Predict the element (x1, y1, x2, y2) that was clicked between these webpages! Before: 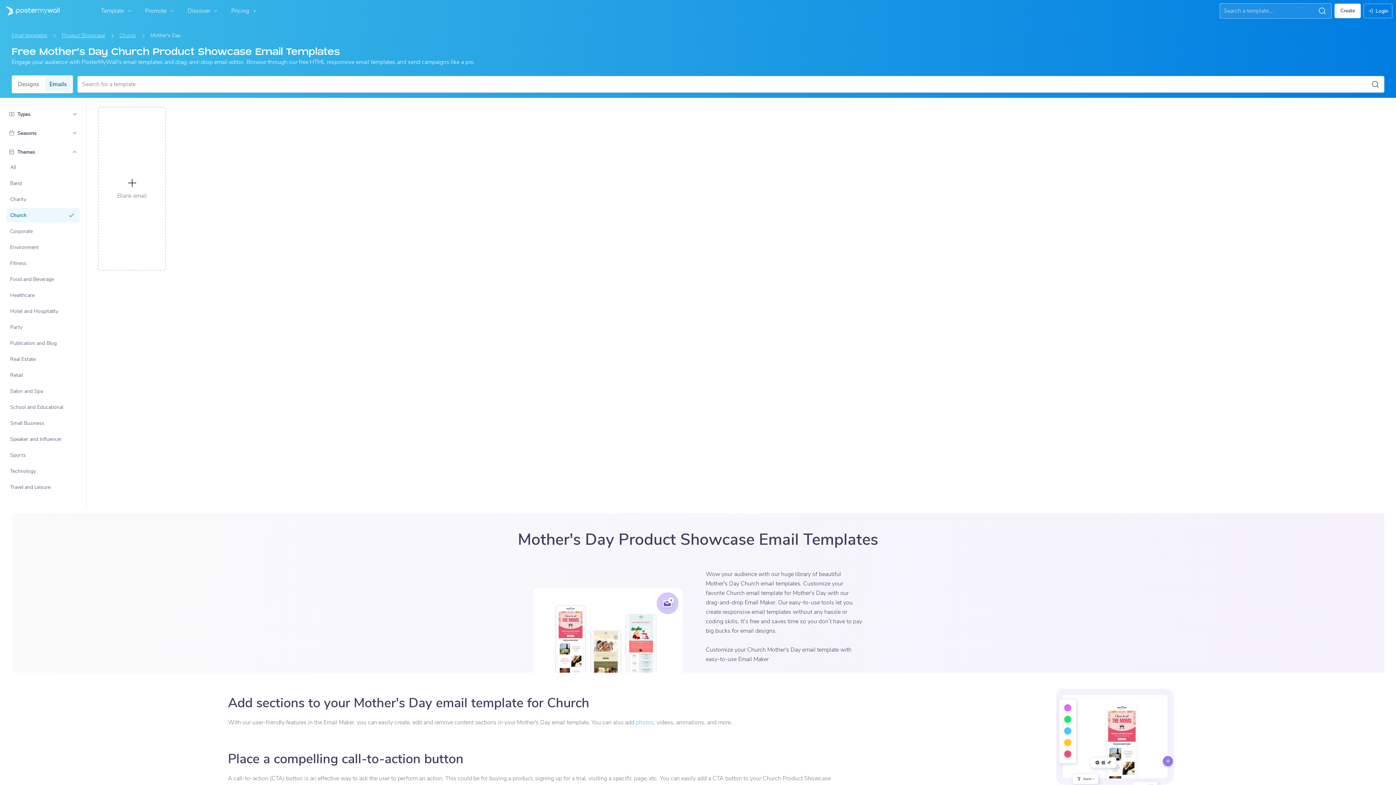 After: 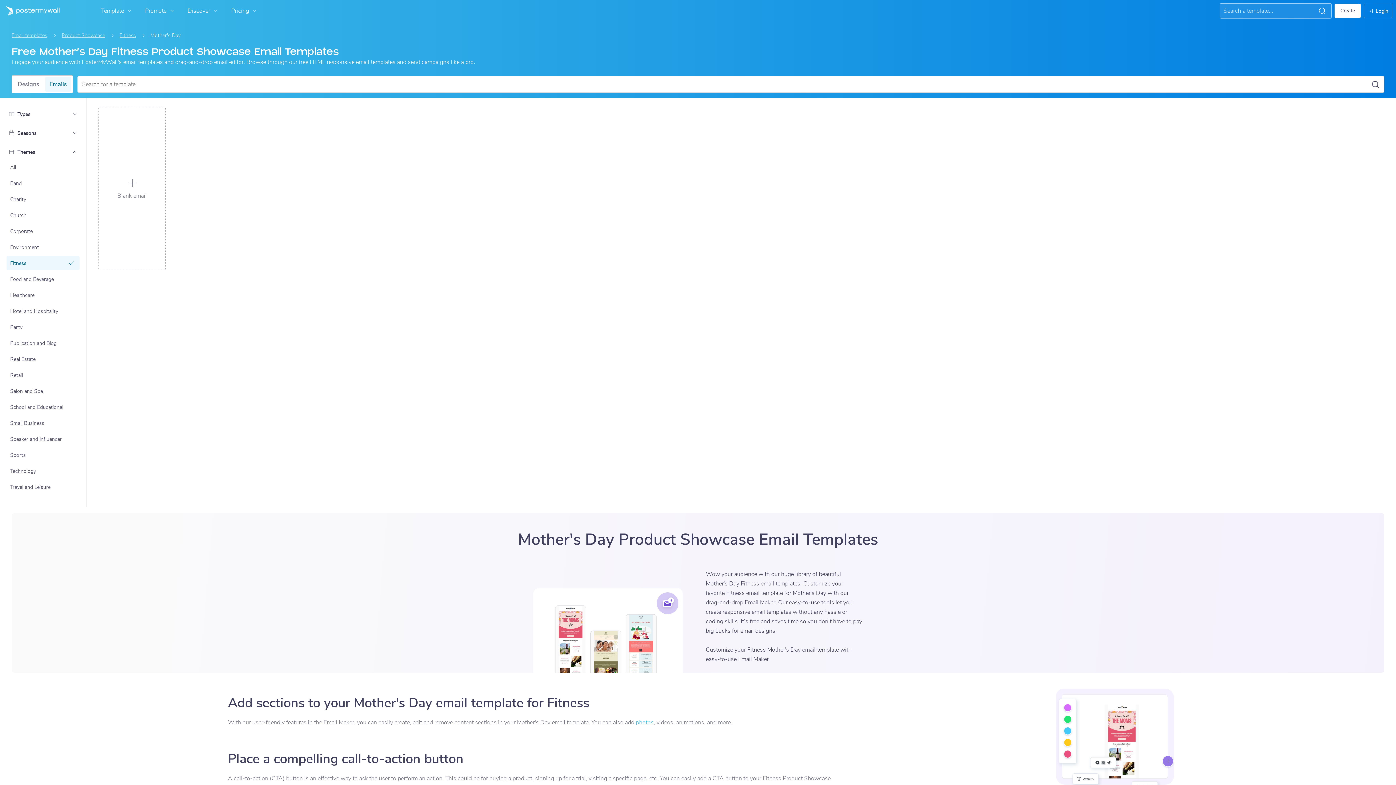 Action: bbox: (7, 256, 79, 269) label: Fitness